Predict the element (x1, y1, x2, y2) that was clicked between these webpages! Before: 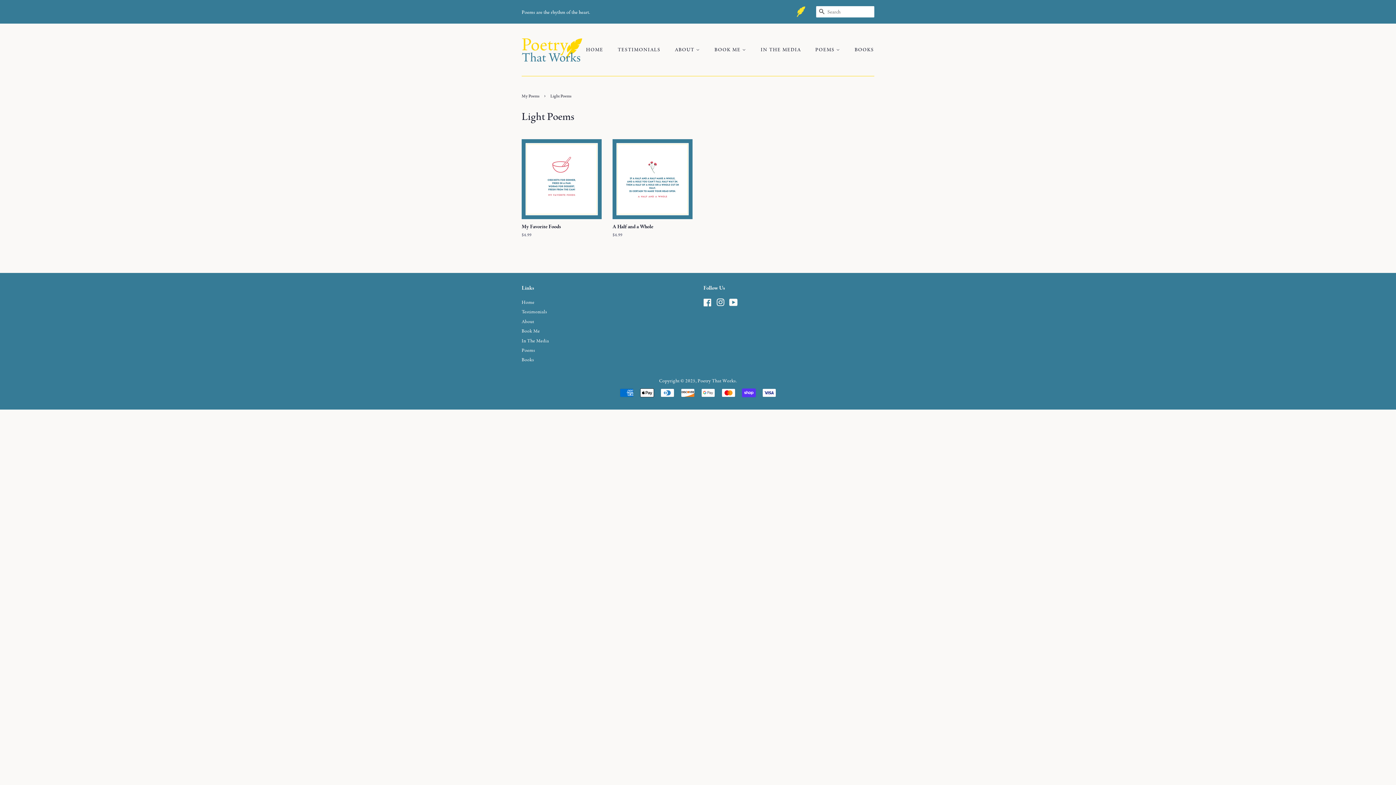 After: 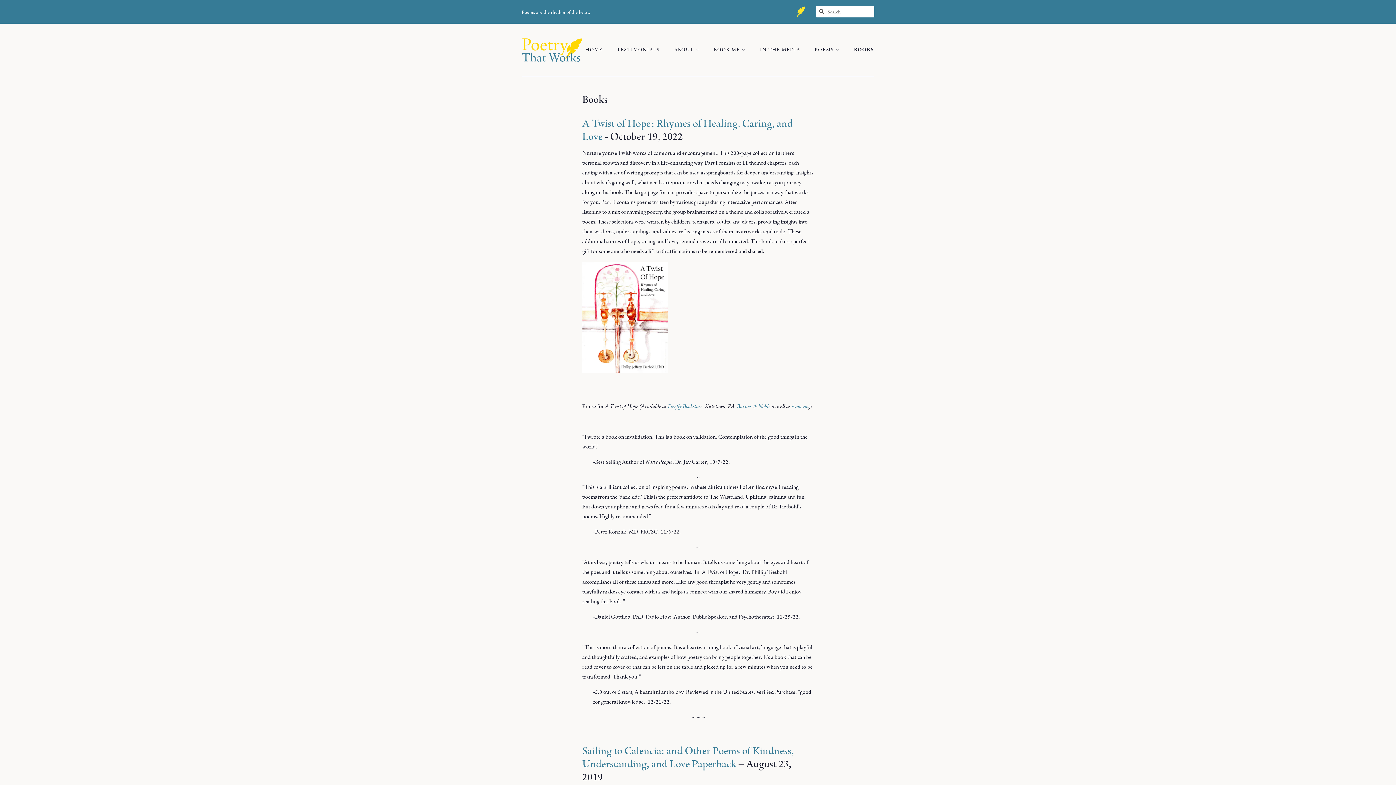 Action: bbox: (849, 42, 874, 56) label: BOOKS